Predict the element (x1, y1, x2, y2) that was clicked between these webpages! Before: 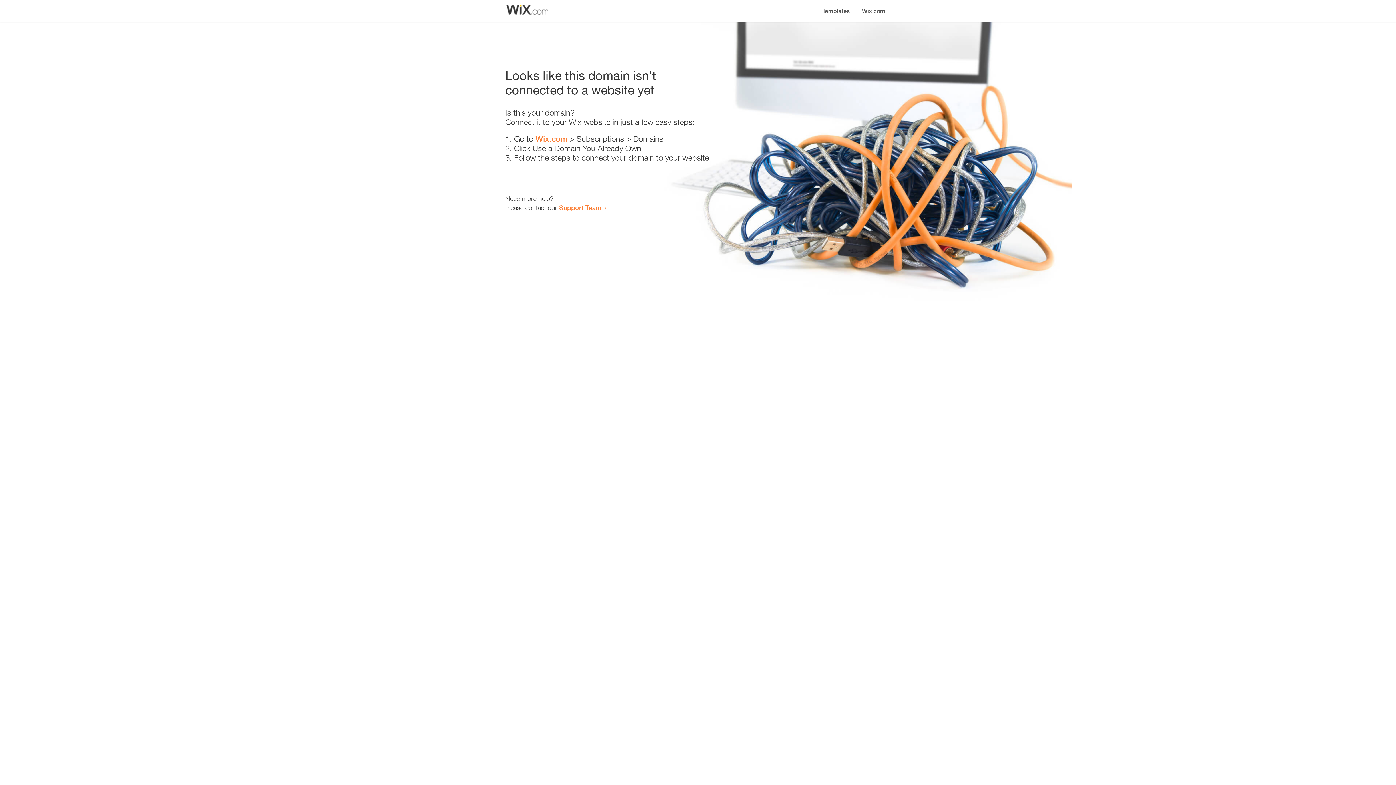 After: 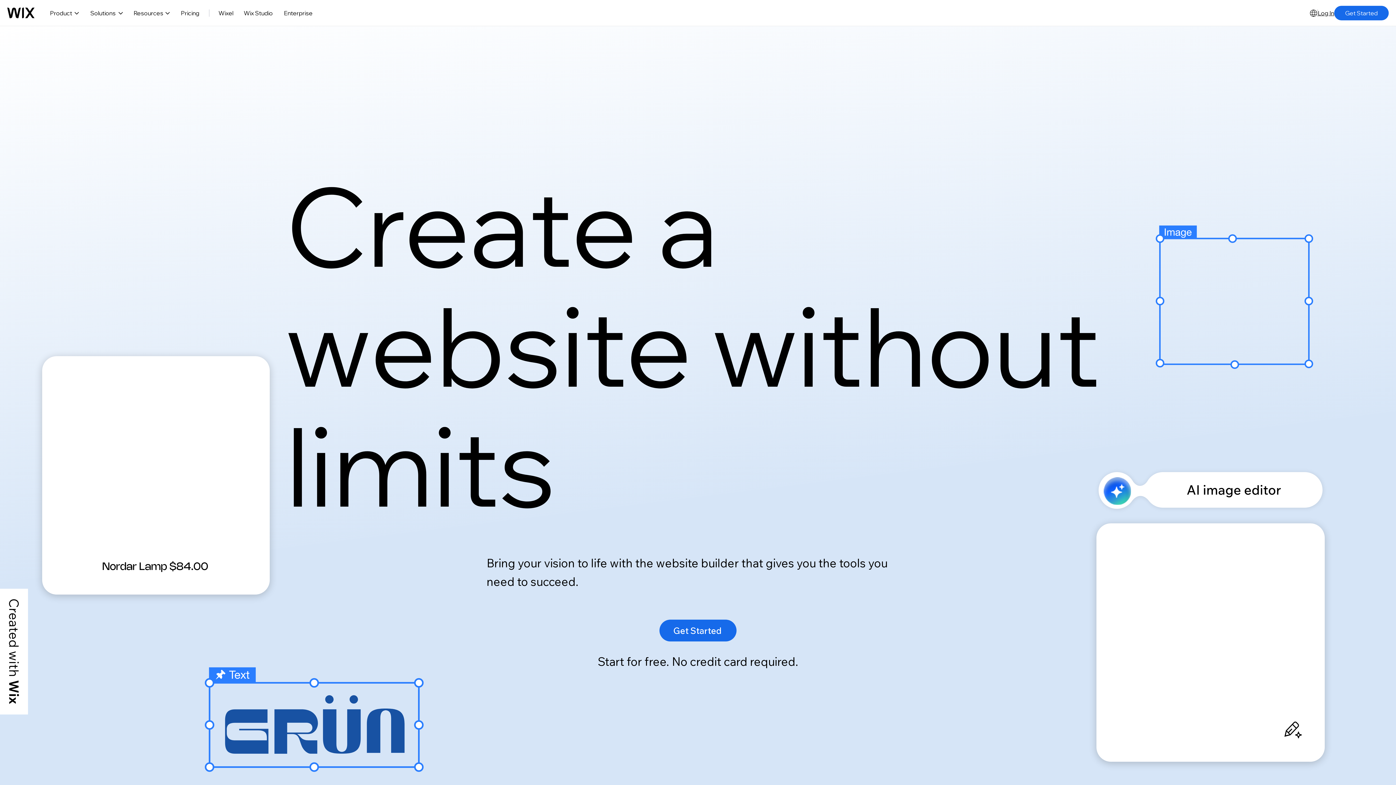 Action: label: Wix.com bbox: (856, 0, 890, 14)